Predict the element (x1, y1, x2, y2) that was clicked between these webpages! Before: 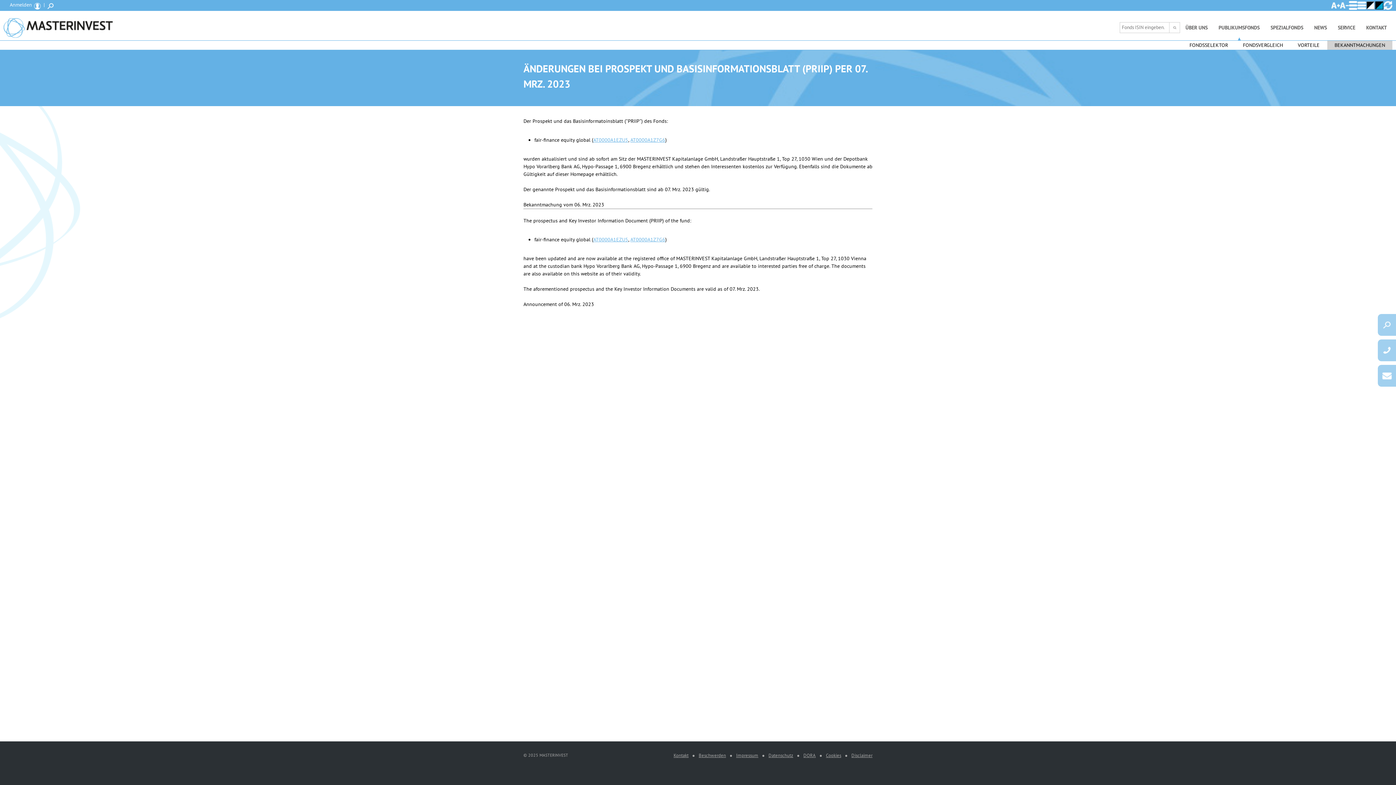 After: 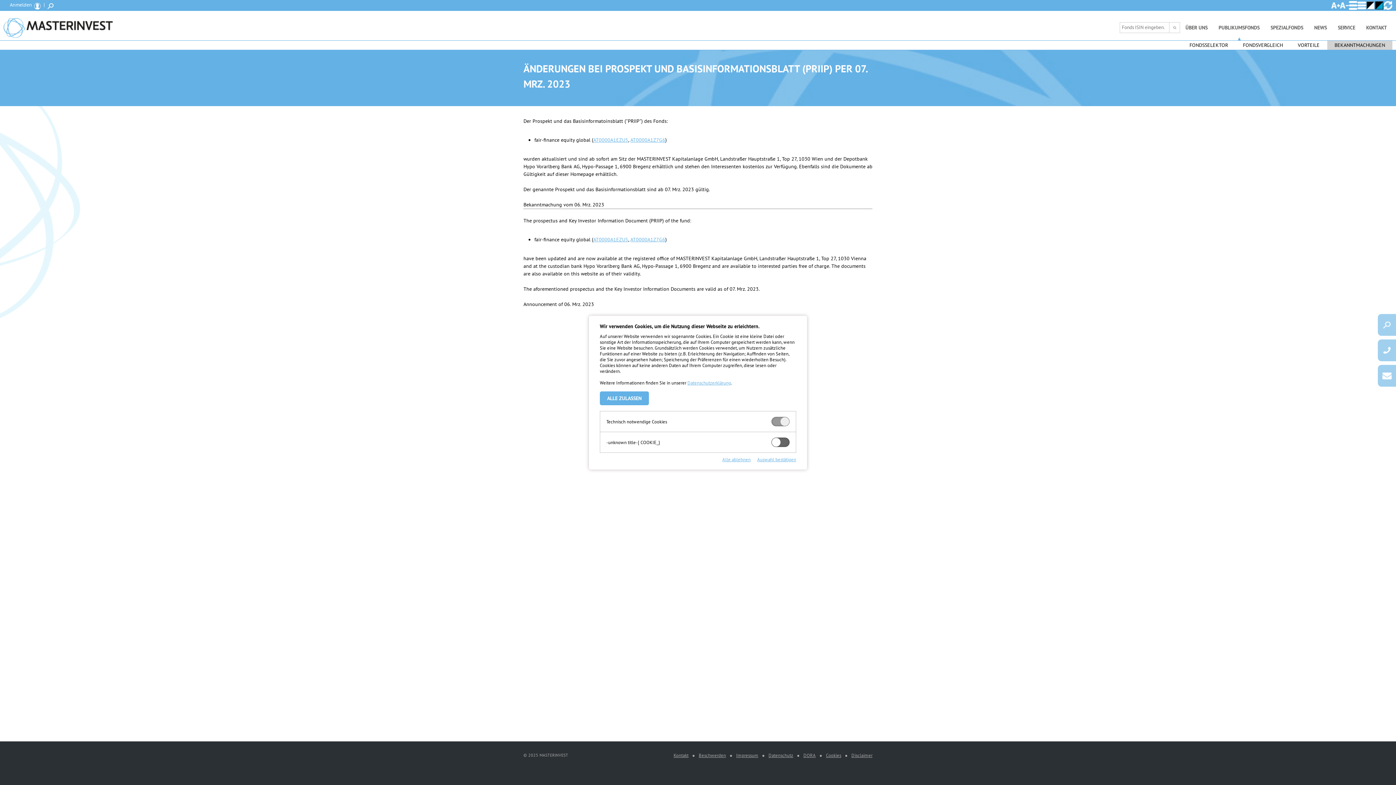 Action: bbox: (826, 752, 841, 758) label: Cookies